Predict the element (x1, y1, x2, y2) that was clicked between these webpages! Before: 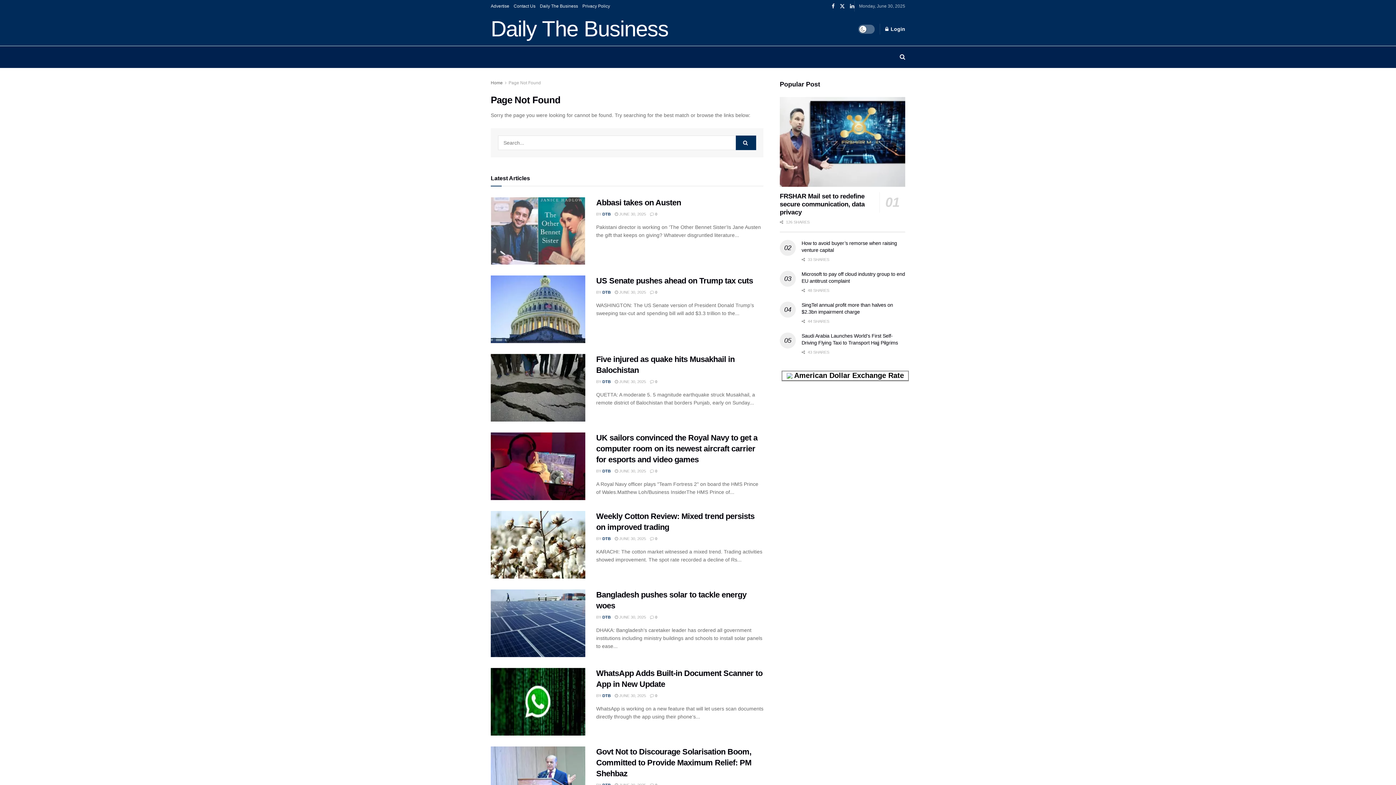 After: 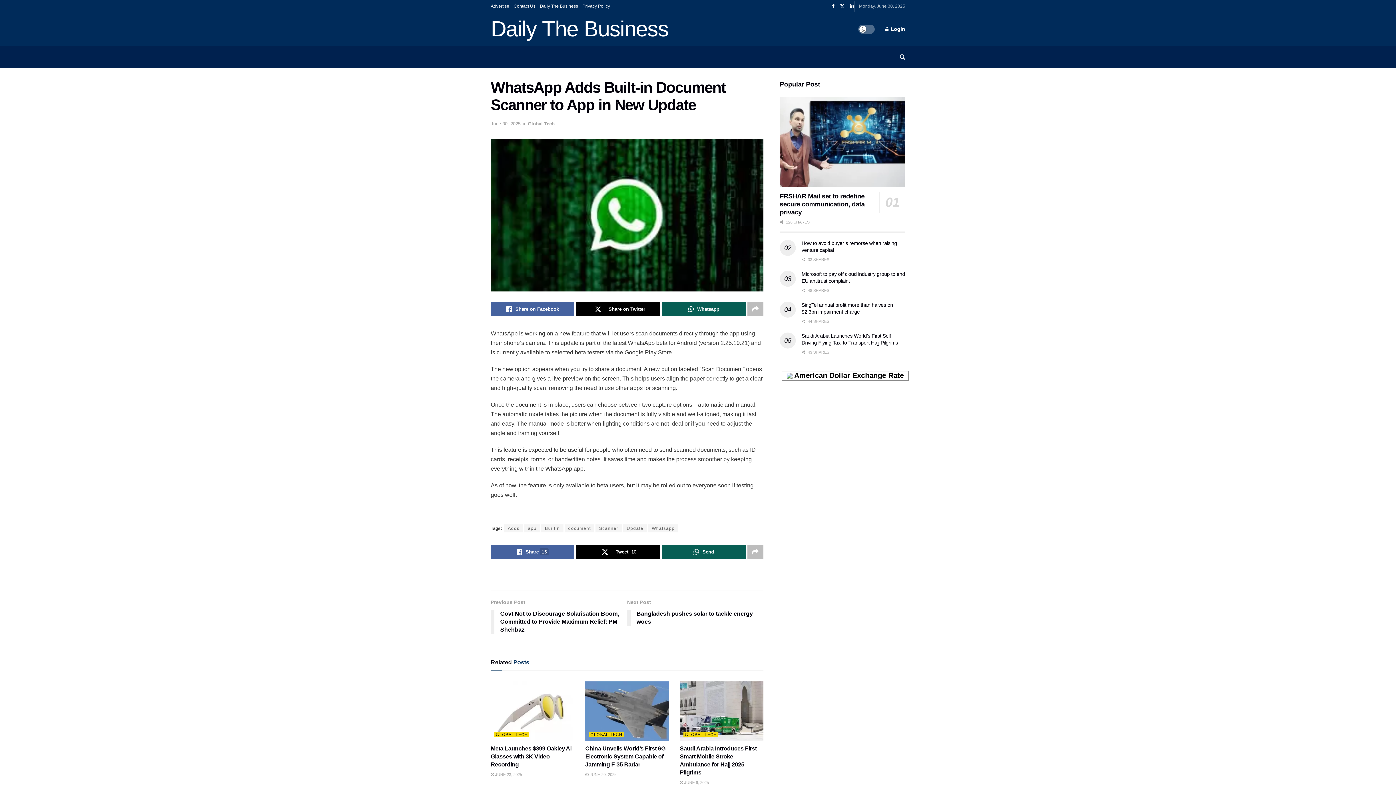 Action: bbox: (490, 668, 585, 735)